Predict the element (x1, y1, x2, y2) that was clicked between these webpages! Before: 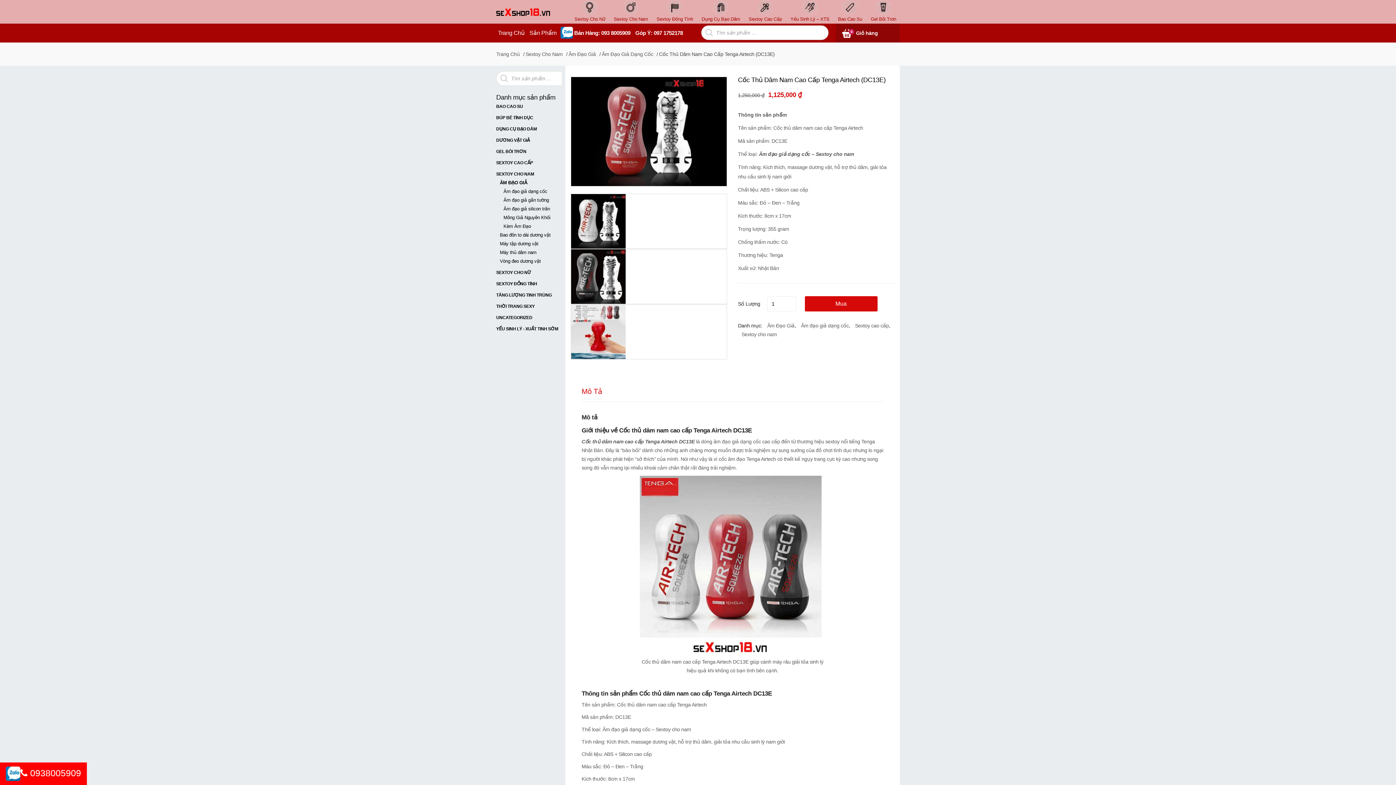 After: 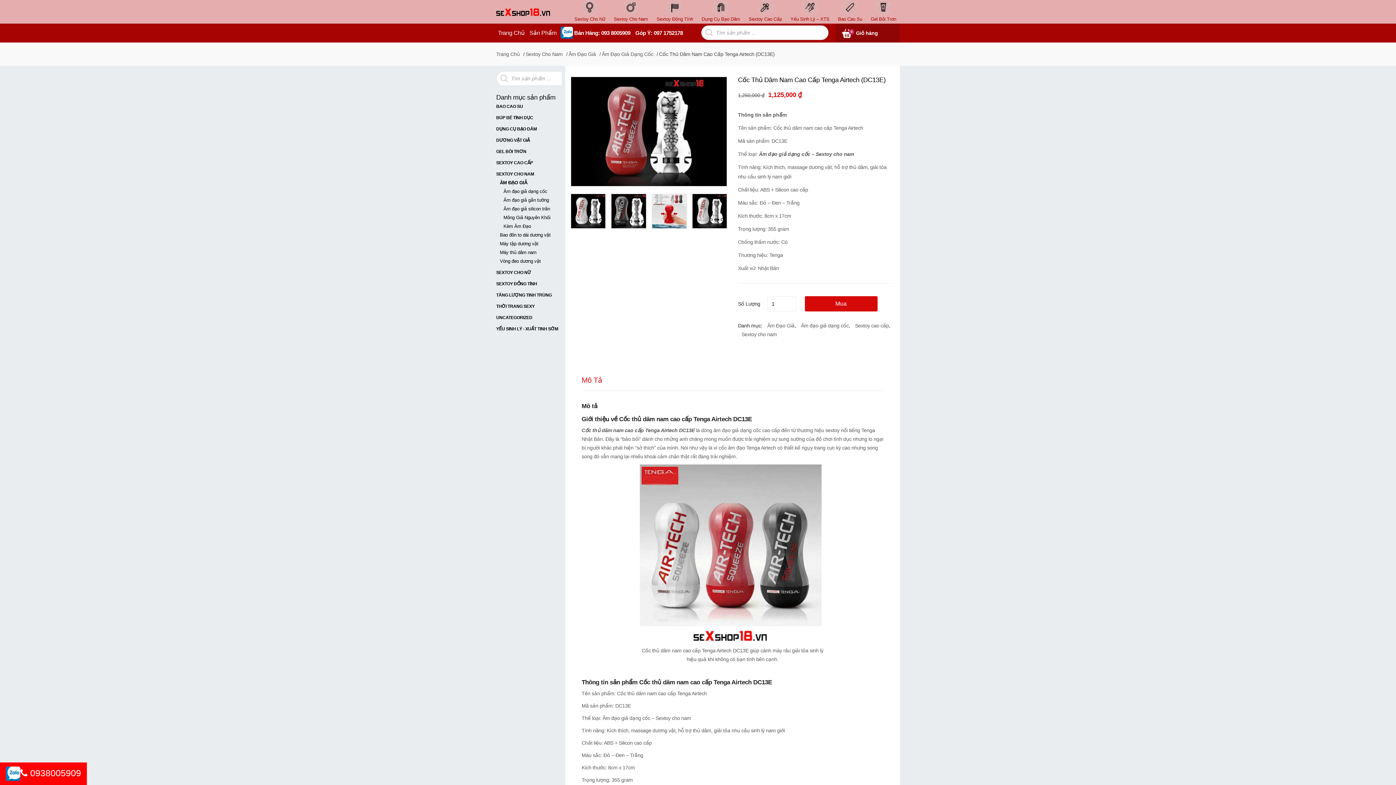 Action: bbox: (5, 768, 20, 778)